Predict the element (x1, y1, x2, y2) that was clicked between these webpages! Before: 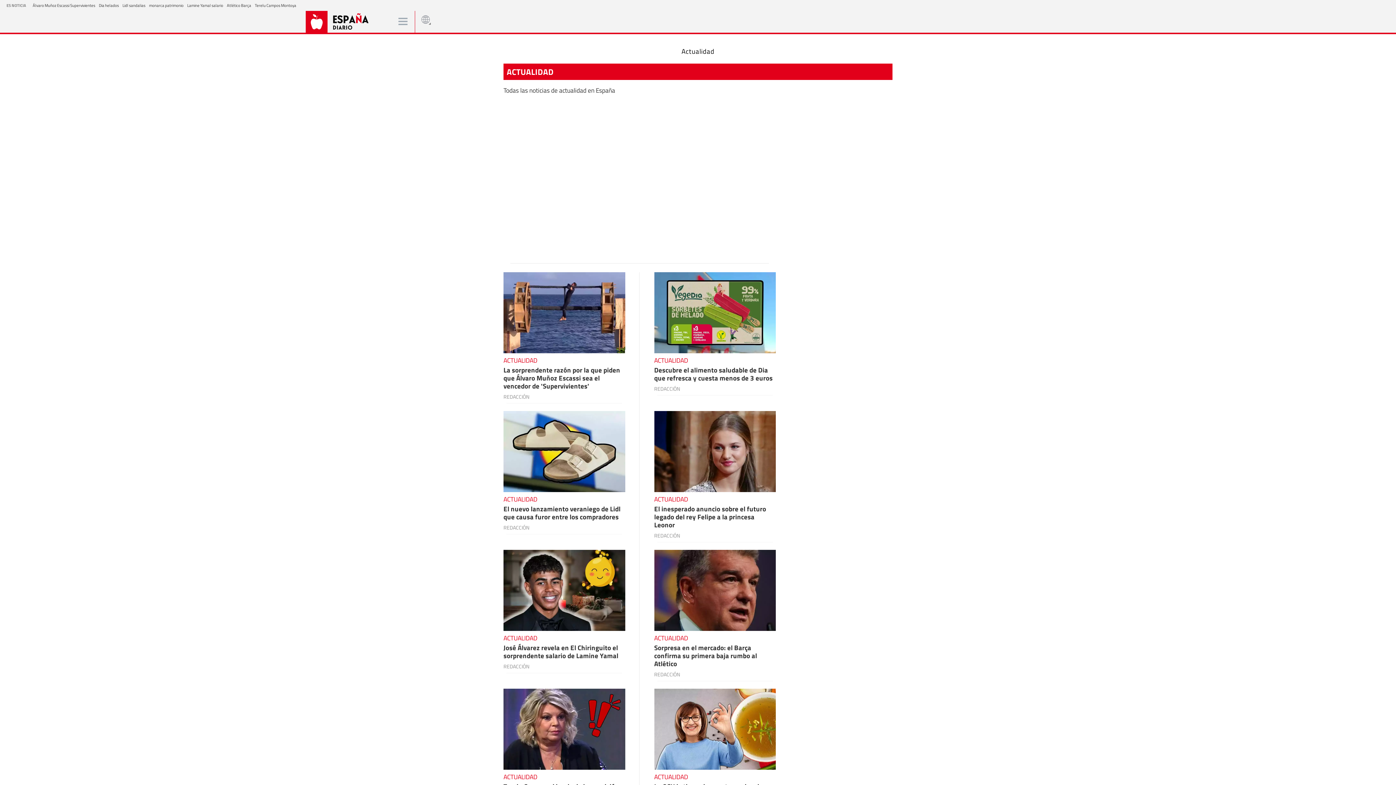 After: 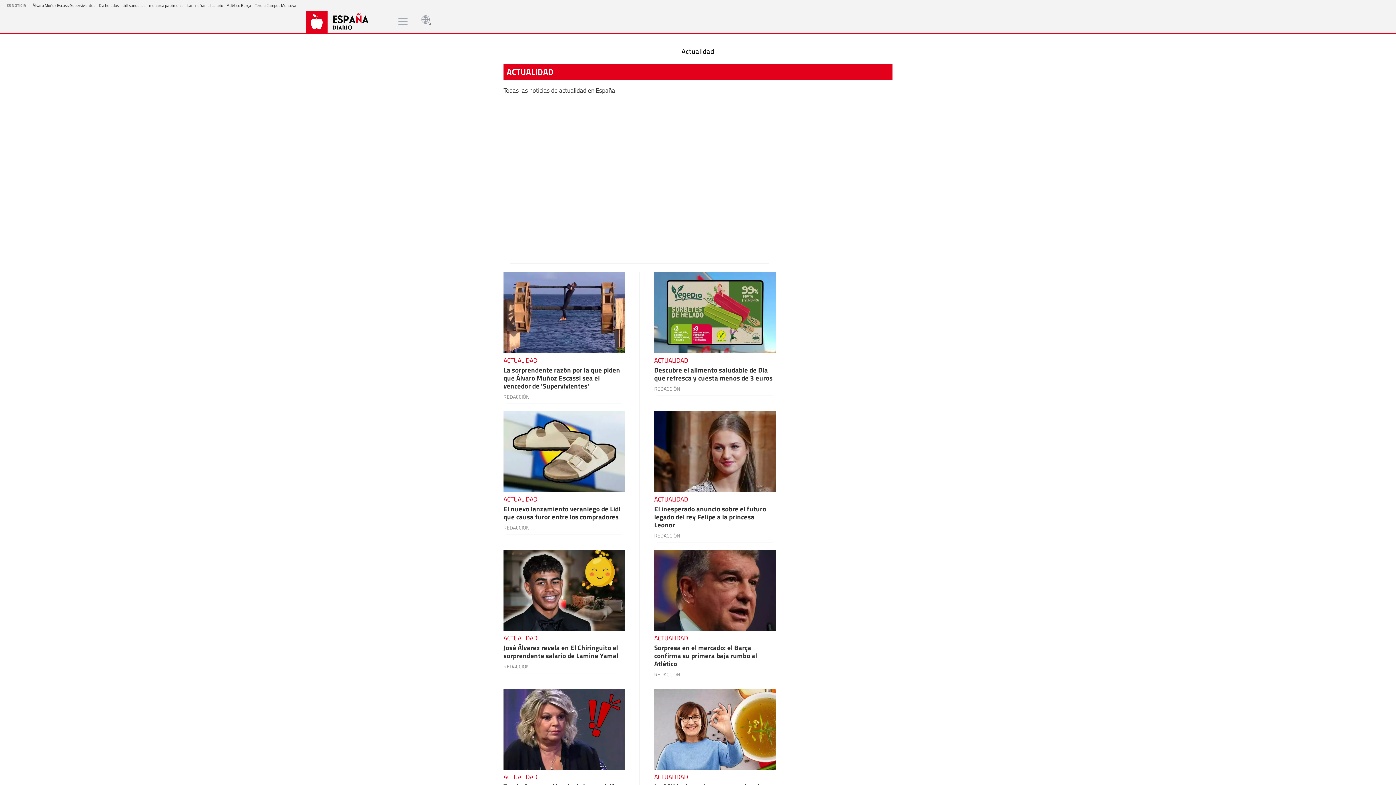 Action: label: ACTUALIDAD bbox: (503, 355, 537, 365)